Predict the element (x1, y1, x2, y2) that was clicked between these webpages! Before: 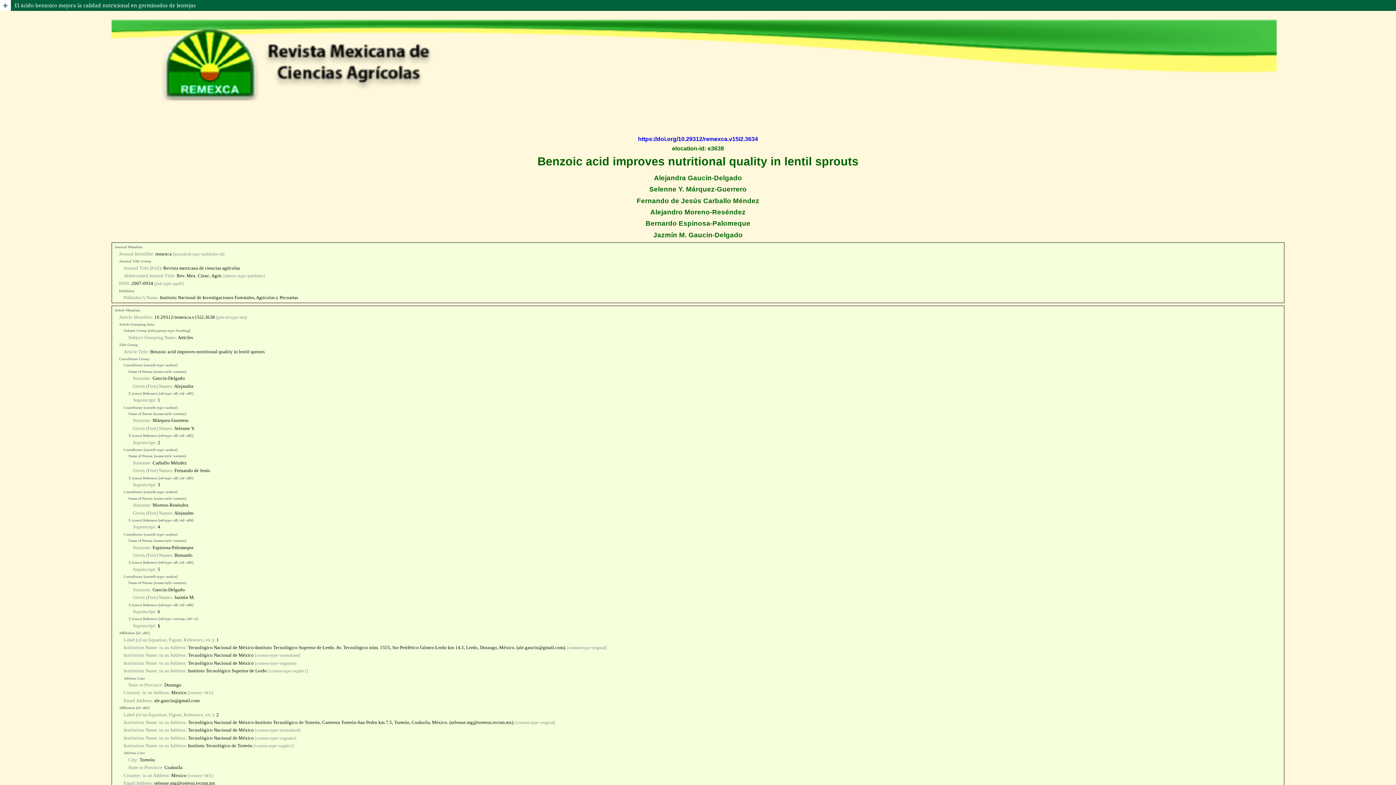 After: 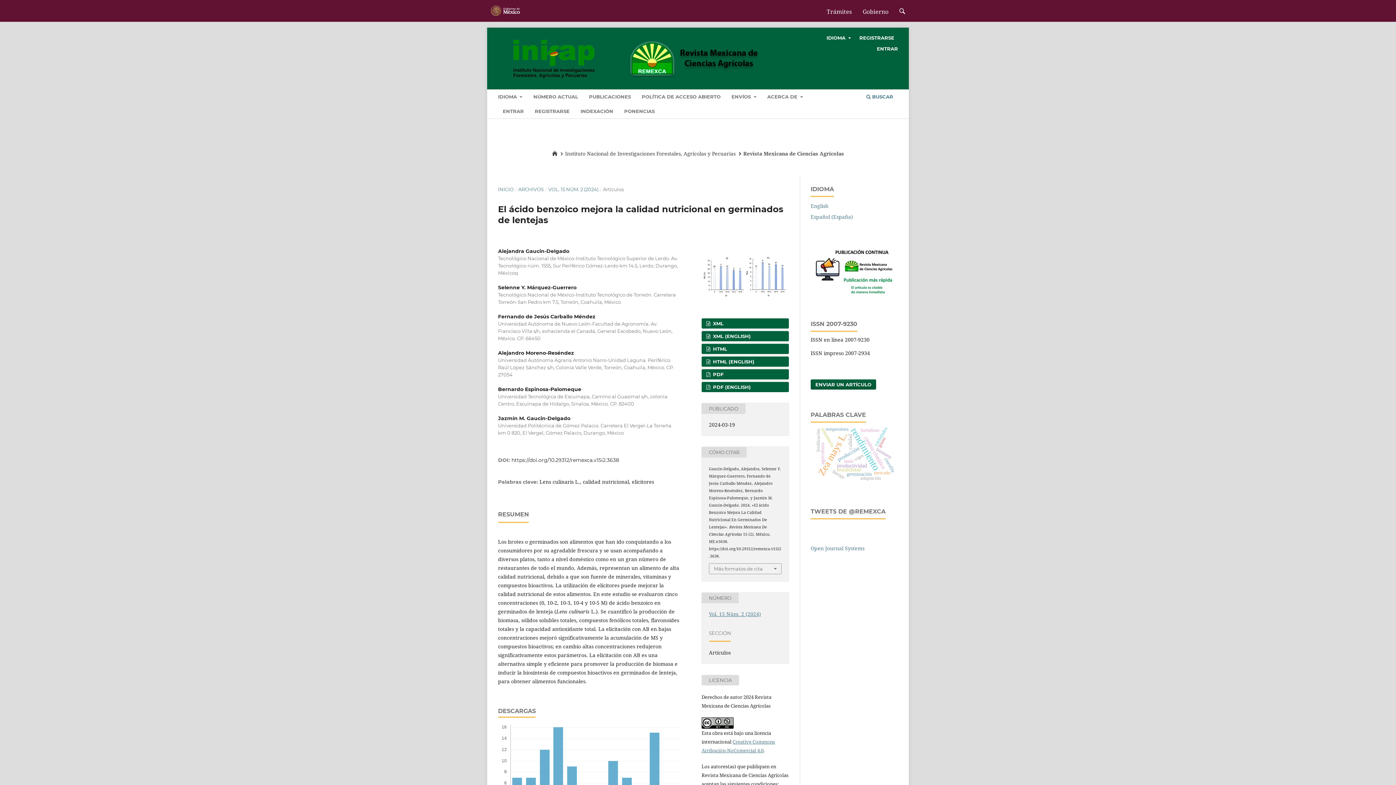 Action: label: Volver a los detalles del artículo bbox: (0, 0, 10, 10)